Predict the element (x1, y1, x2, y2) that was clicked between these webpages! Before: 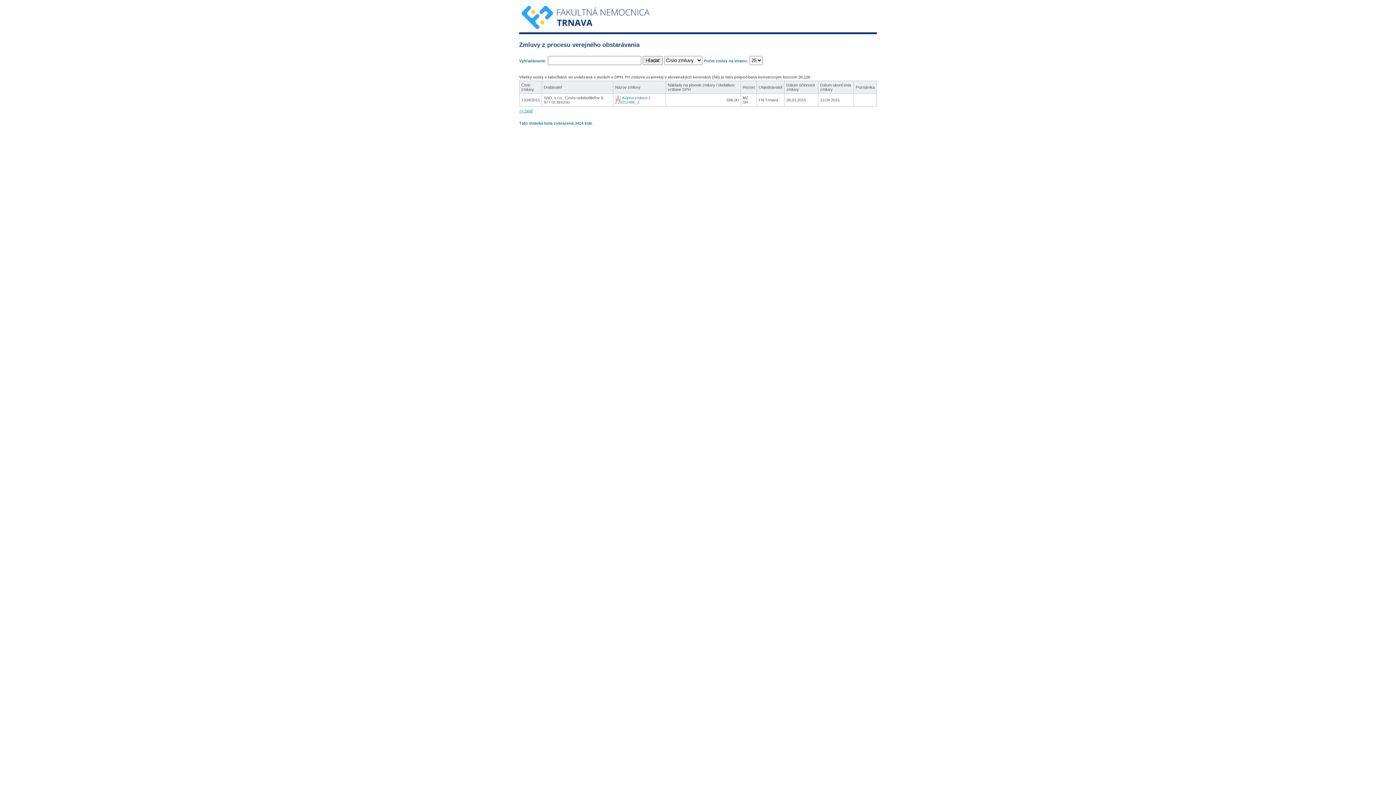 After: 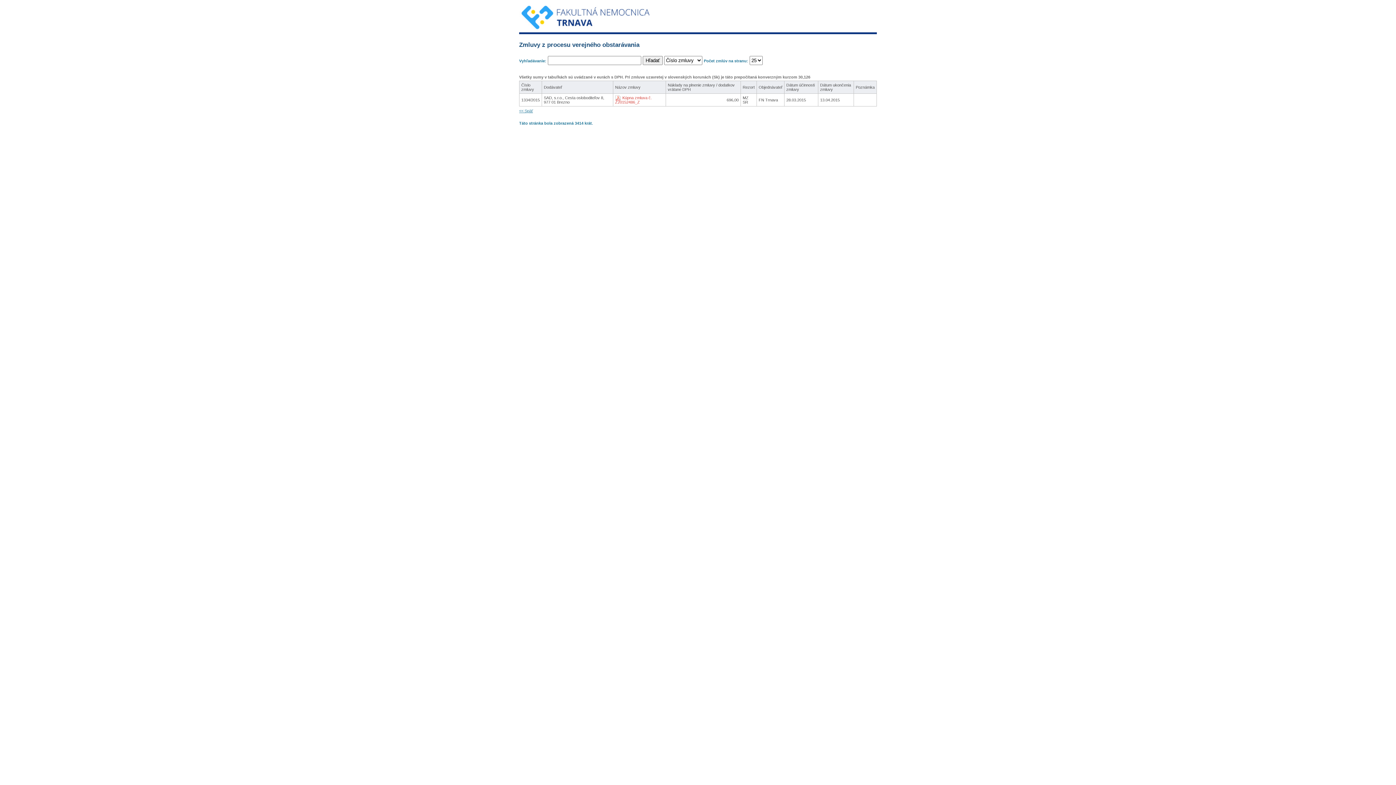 Action: bbox: (615, 95, 652, 104) label: Kúpna zmluva č. Z20152486_Z